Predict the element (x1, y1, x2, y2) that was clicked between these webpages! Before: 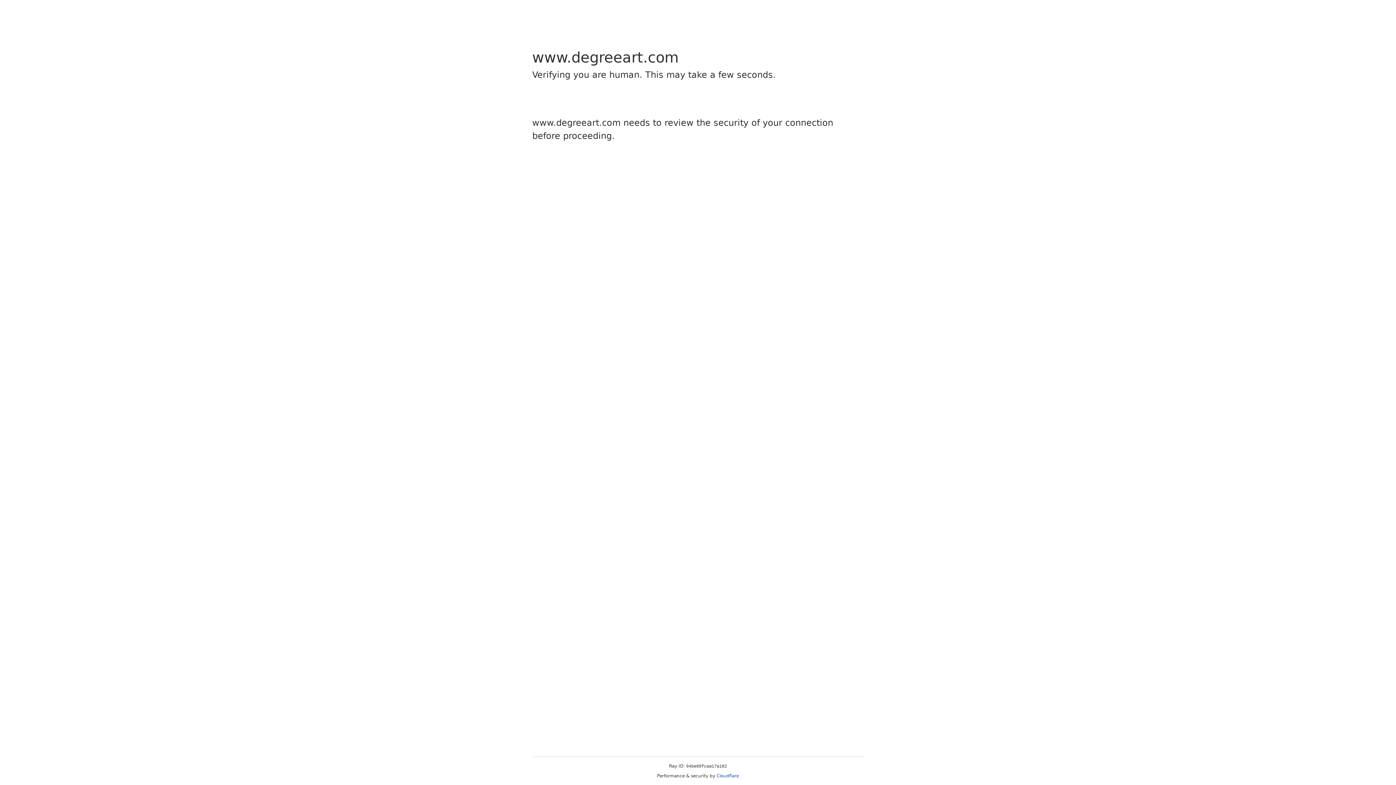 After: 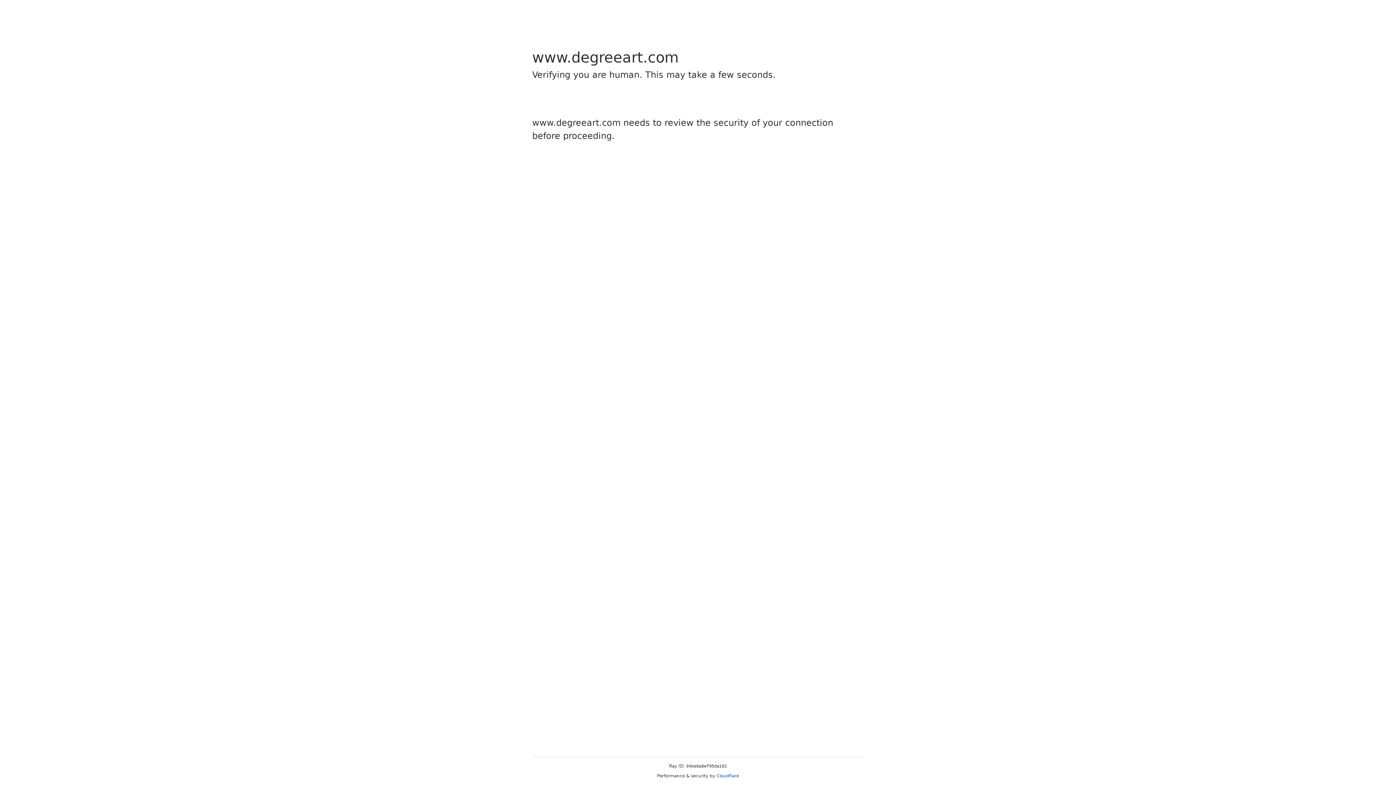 Action: bbox: (716, 773, 739, 778) label: Cloudflare